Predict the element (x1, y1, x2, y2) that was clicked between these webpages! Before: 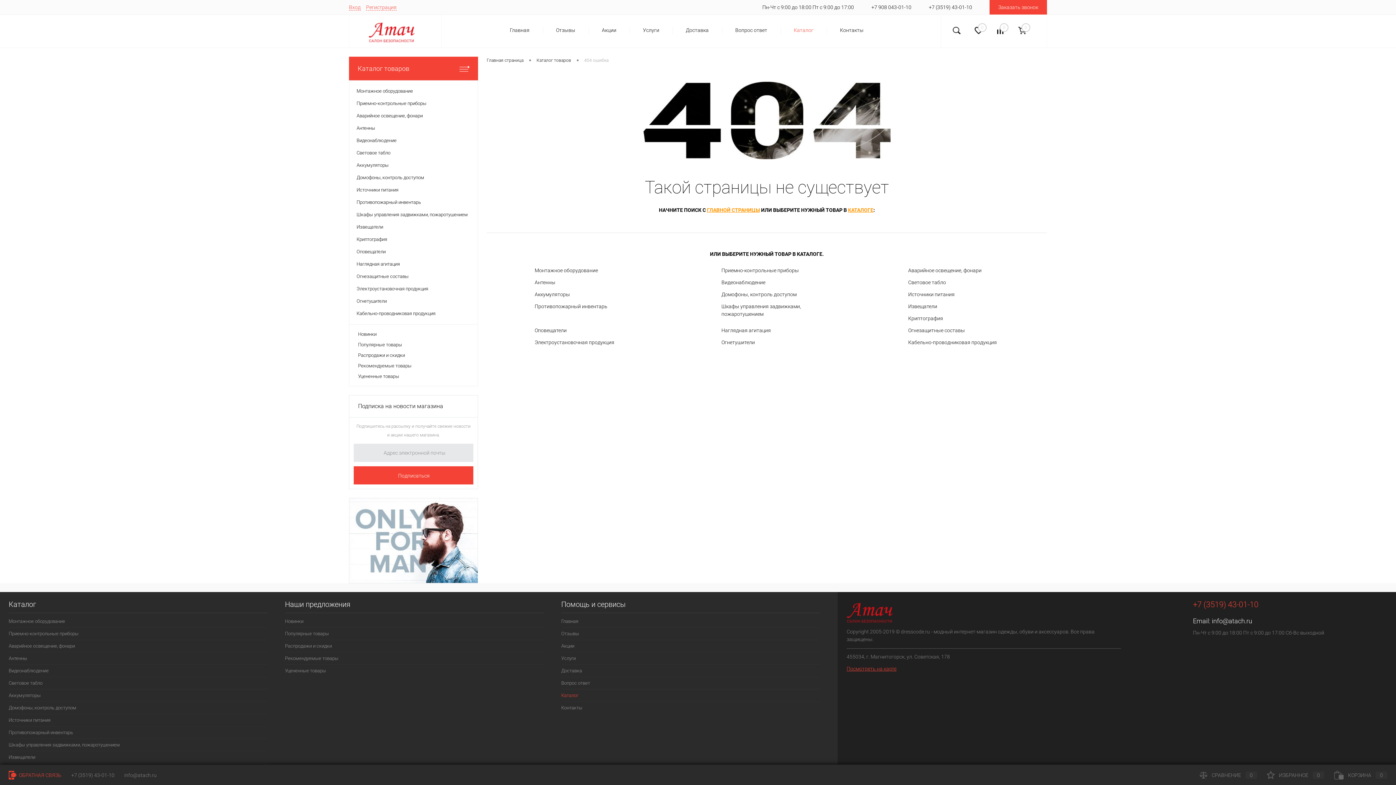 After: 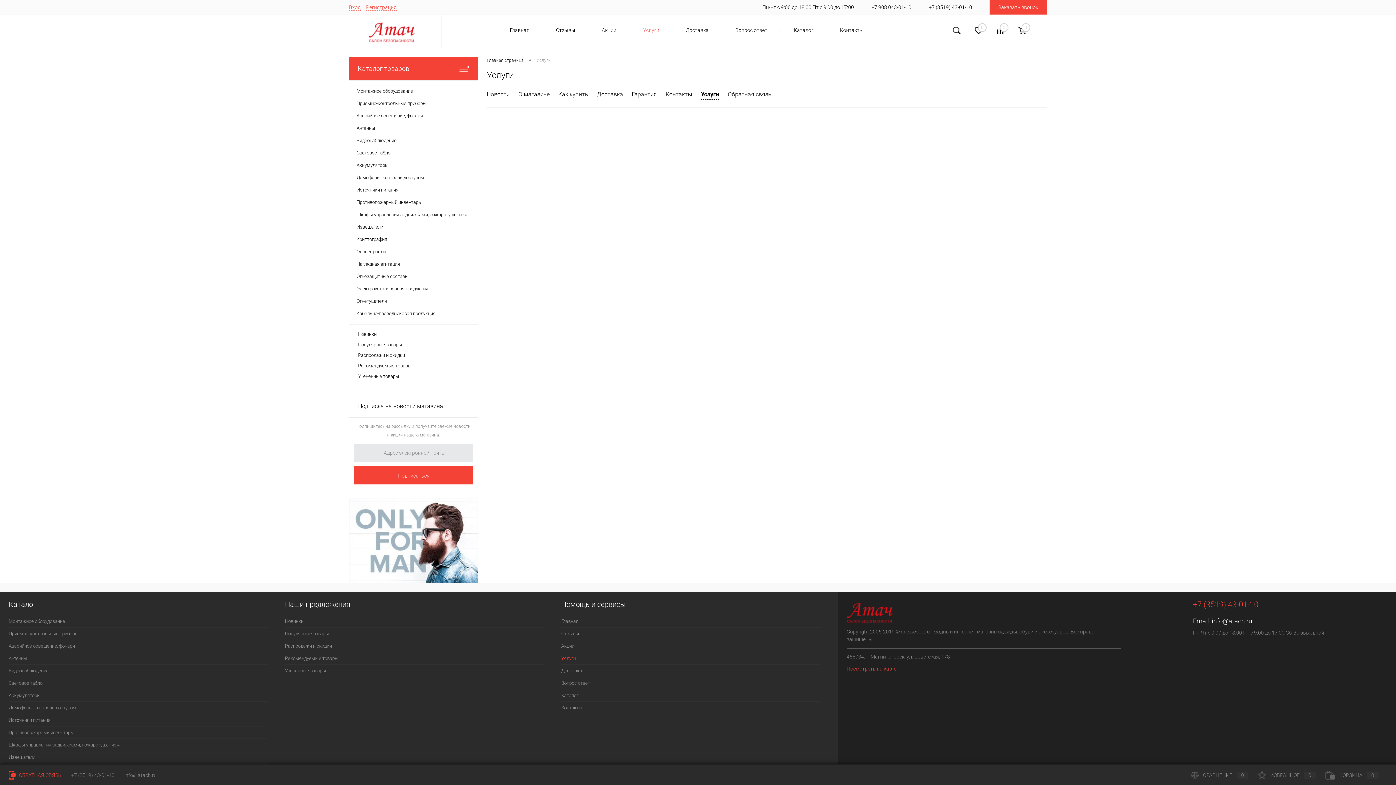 Action: label: Услуги bbox: (630, 26, 672, 34)